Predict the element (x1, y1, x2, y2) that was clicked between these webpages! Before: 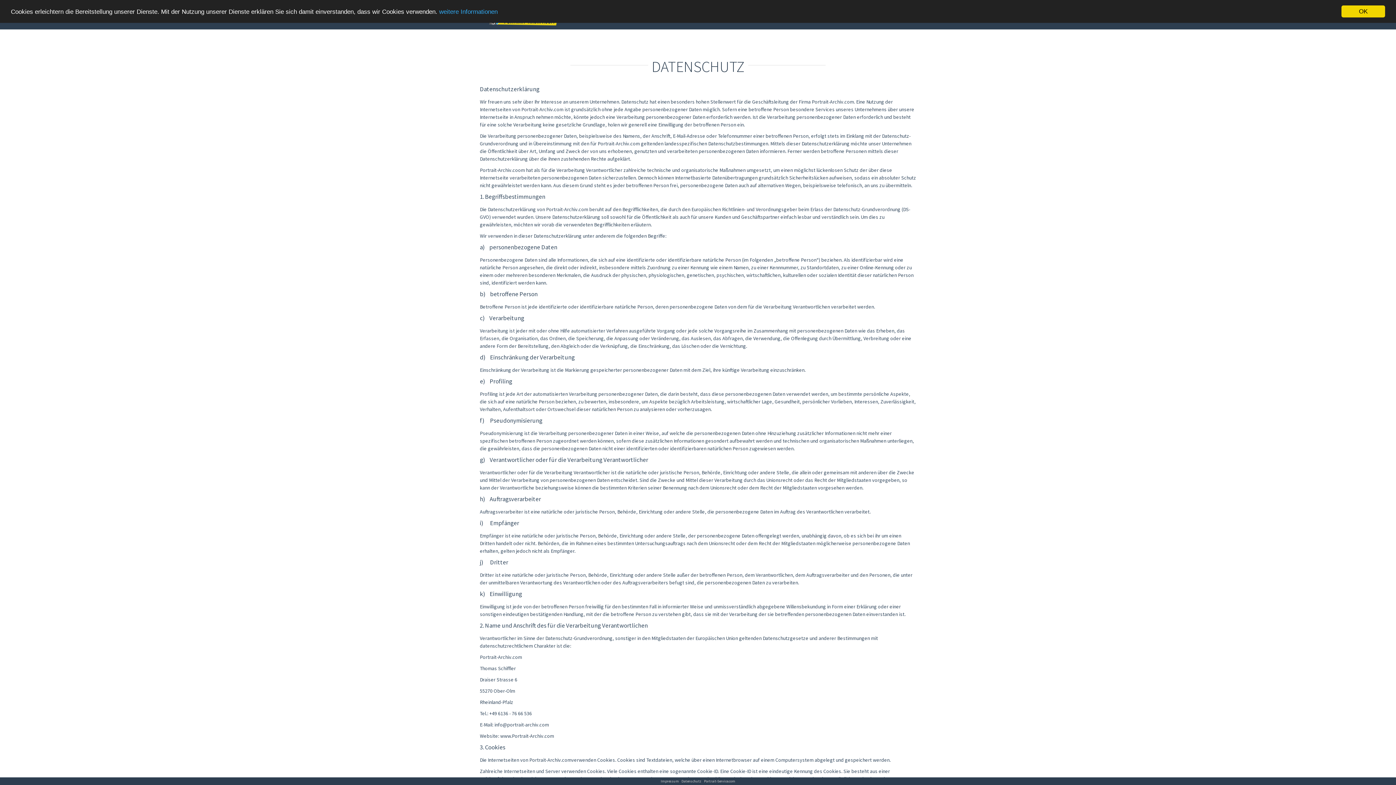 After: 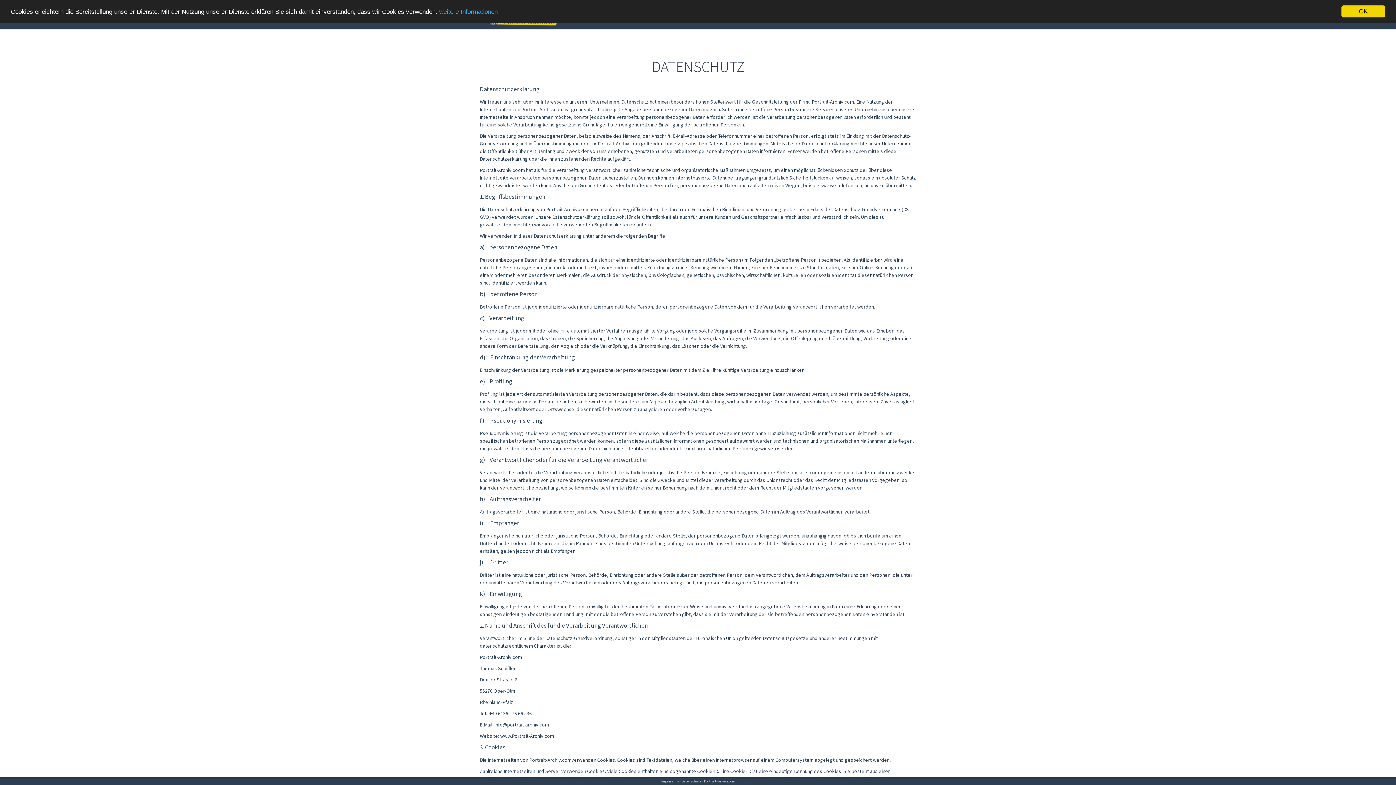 Action: bbox: (439, 8, 497, 15) label: weitere Informationen